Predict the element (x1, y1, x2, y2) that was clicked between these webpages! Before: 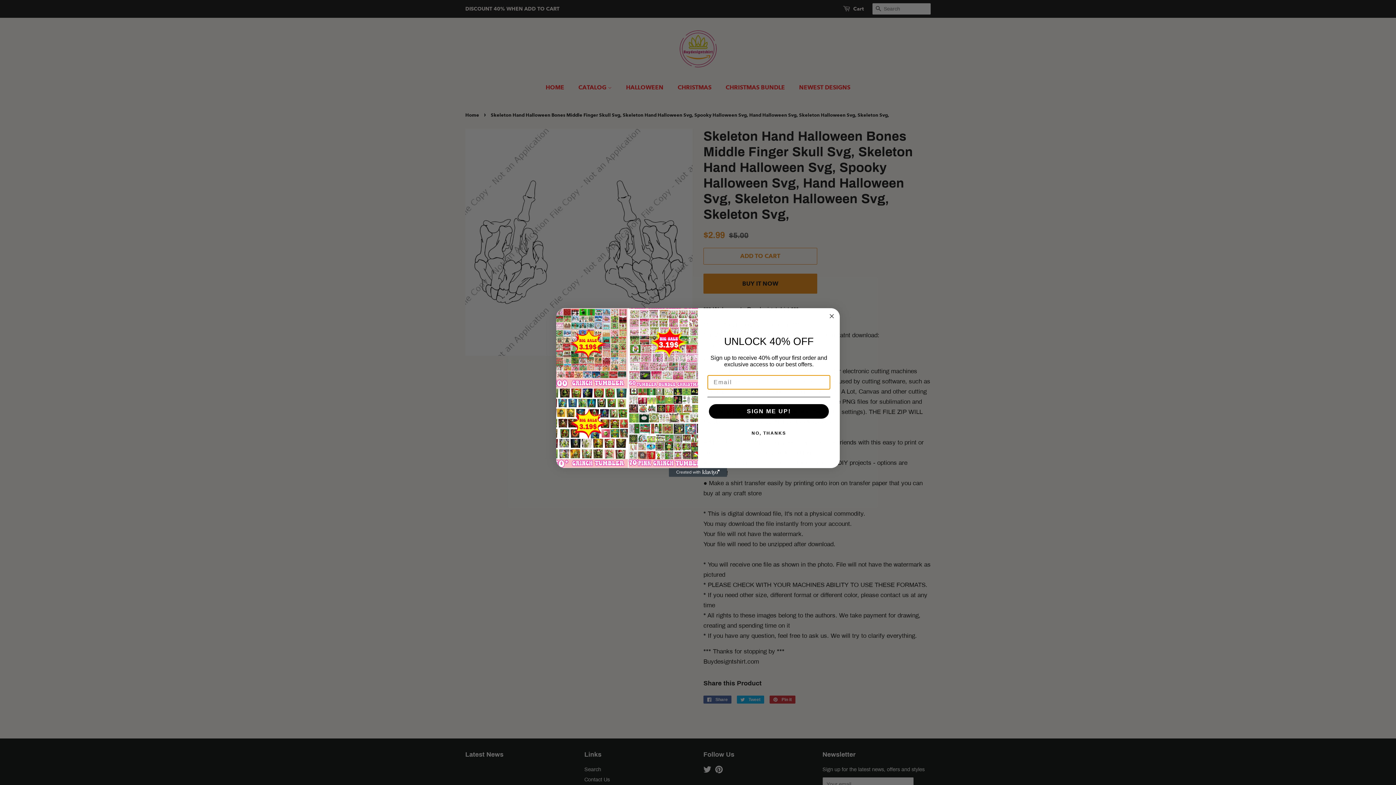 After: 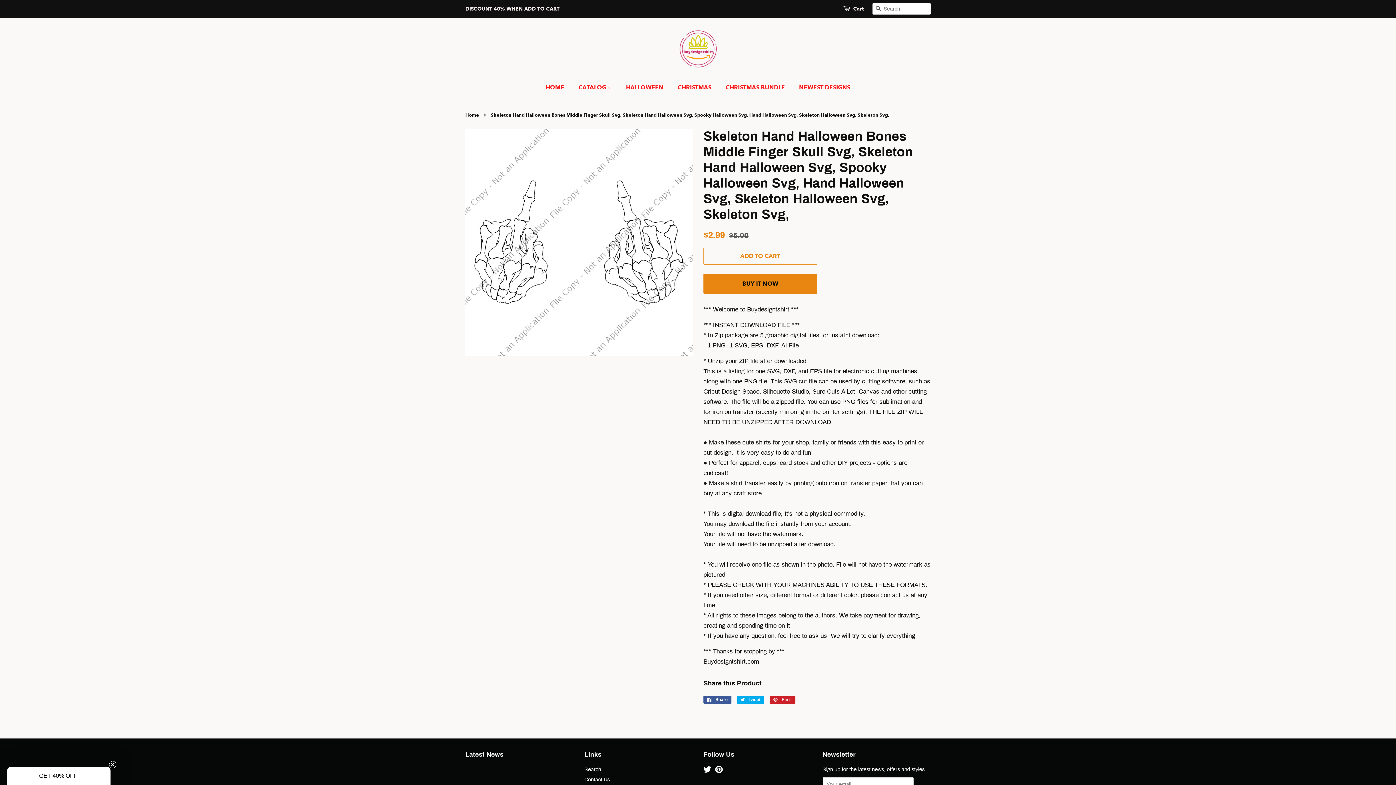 Action: bbox: (827, 312, 836, 320) label: Close dialog